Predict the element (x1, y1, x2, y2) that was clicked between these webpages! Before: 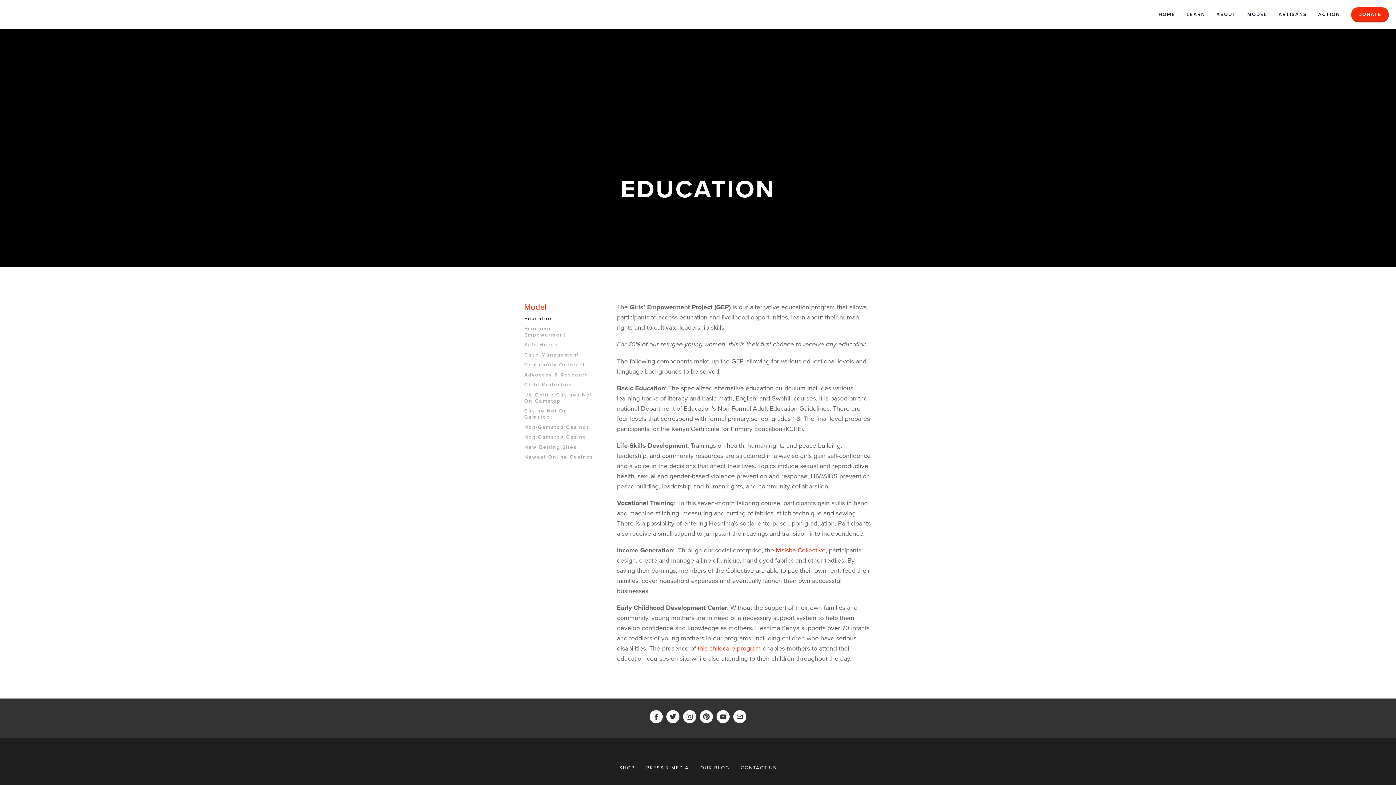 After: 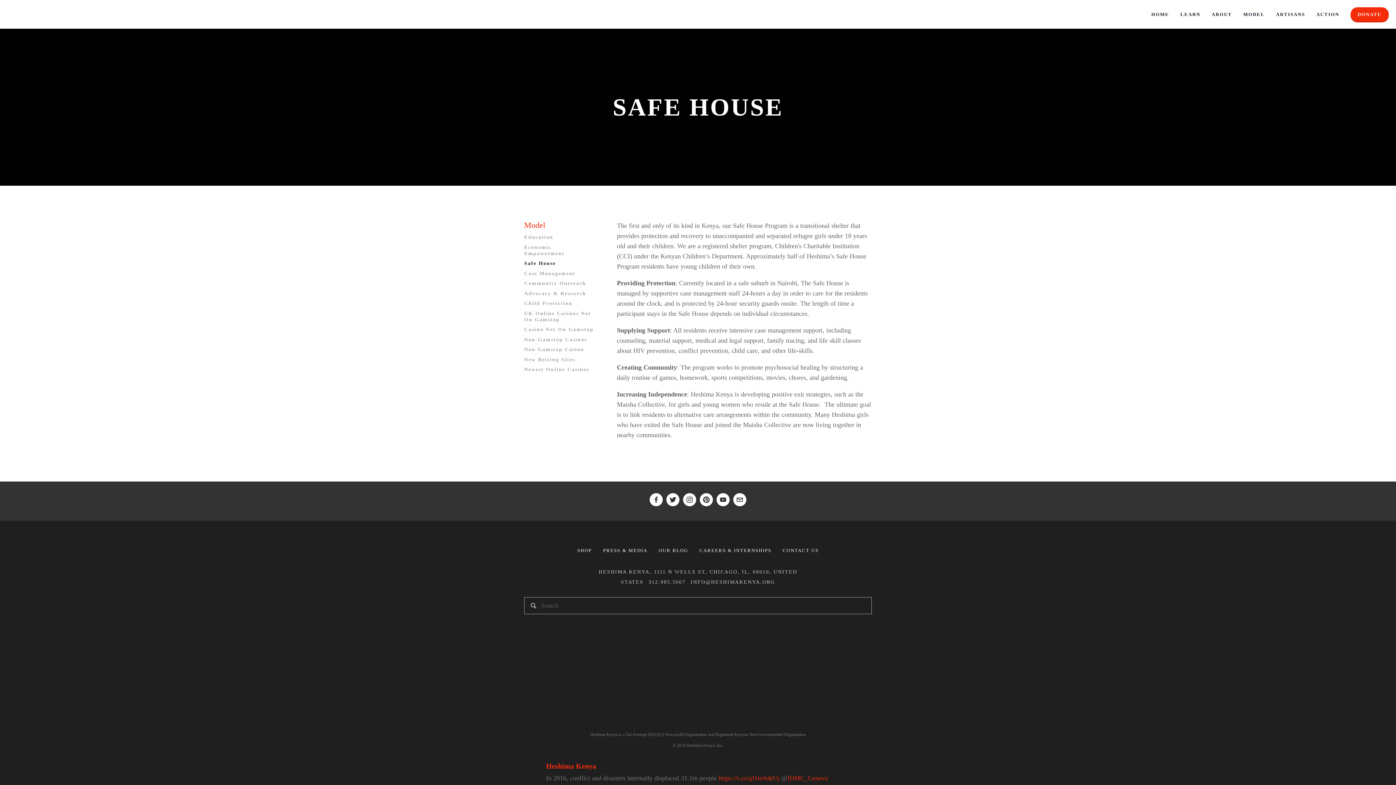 Action: label: Safe House bbox: (524, 341, 593, 351)